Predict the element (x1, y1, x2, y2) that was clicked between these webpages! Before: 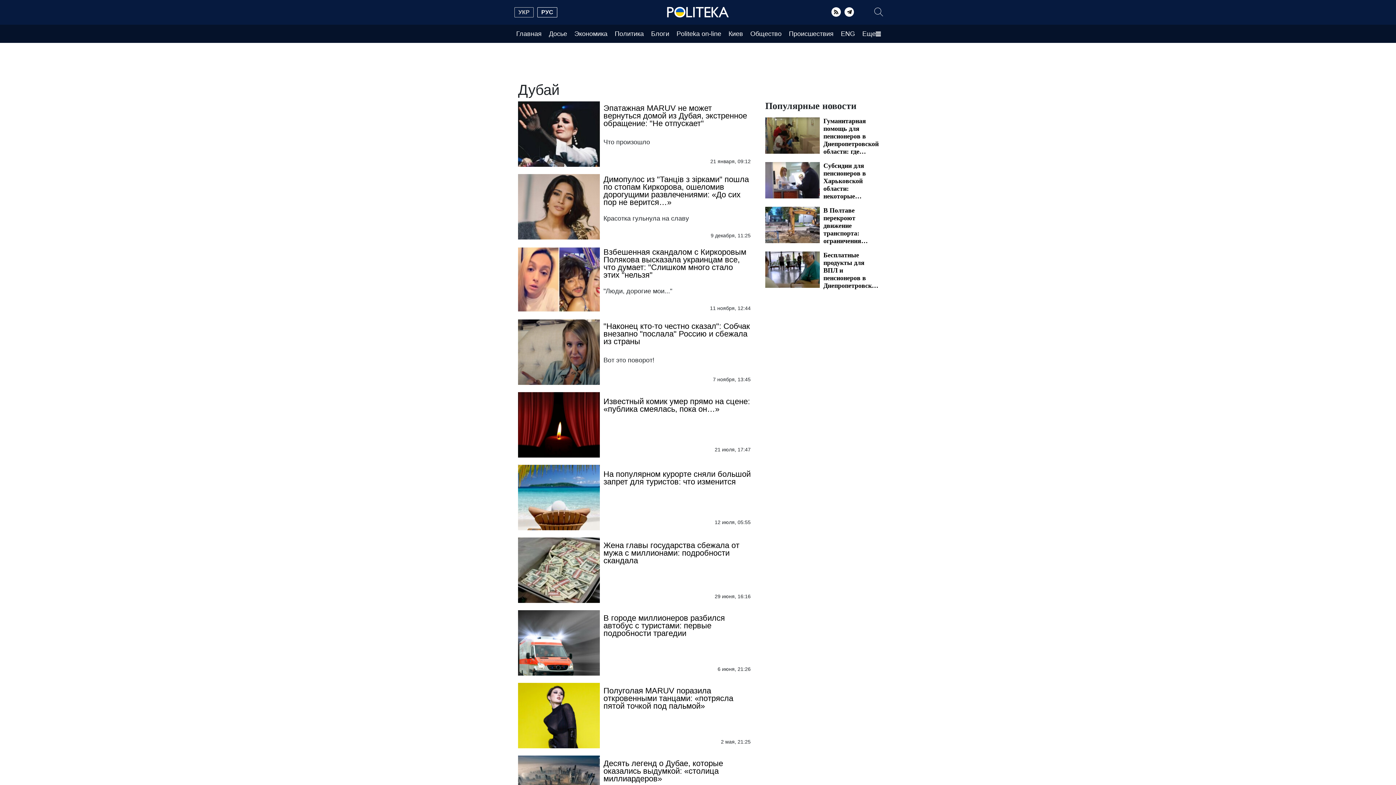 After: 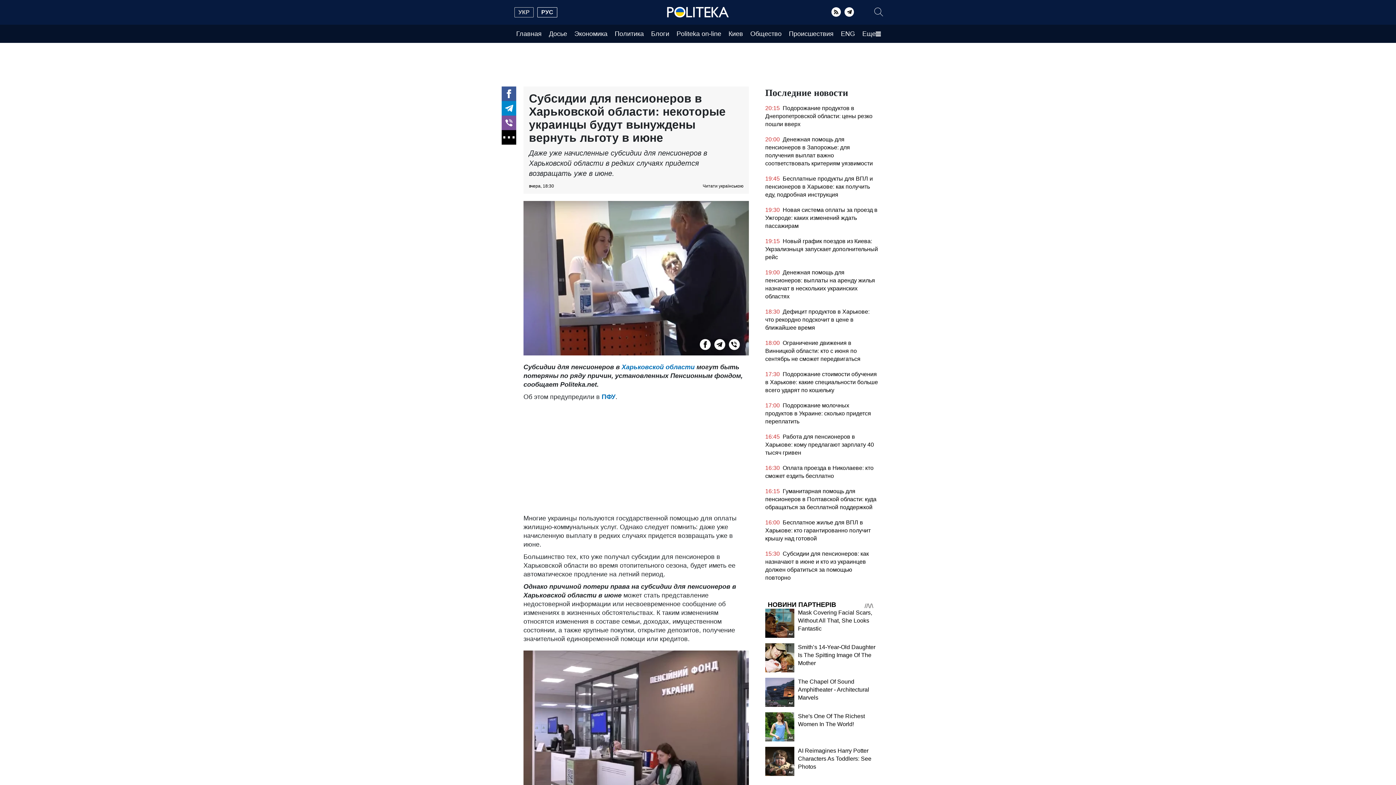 Action: bbox: (765, 162, 820, 203)